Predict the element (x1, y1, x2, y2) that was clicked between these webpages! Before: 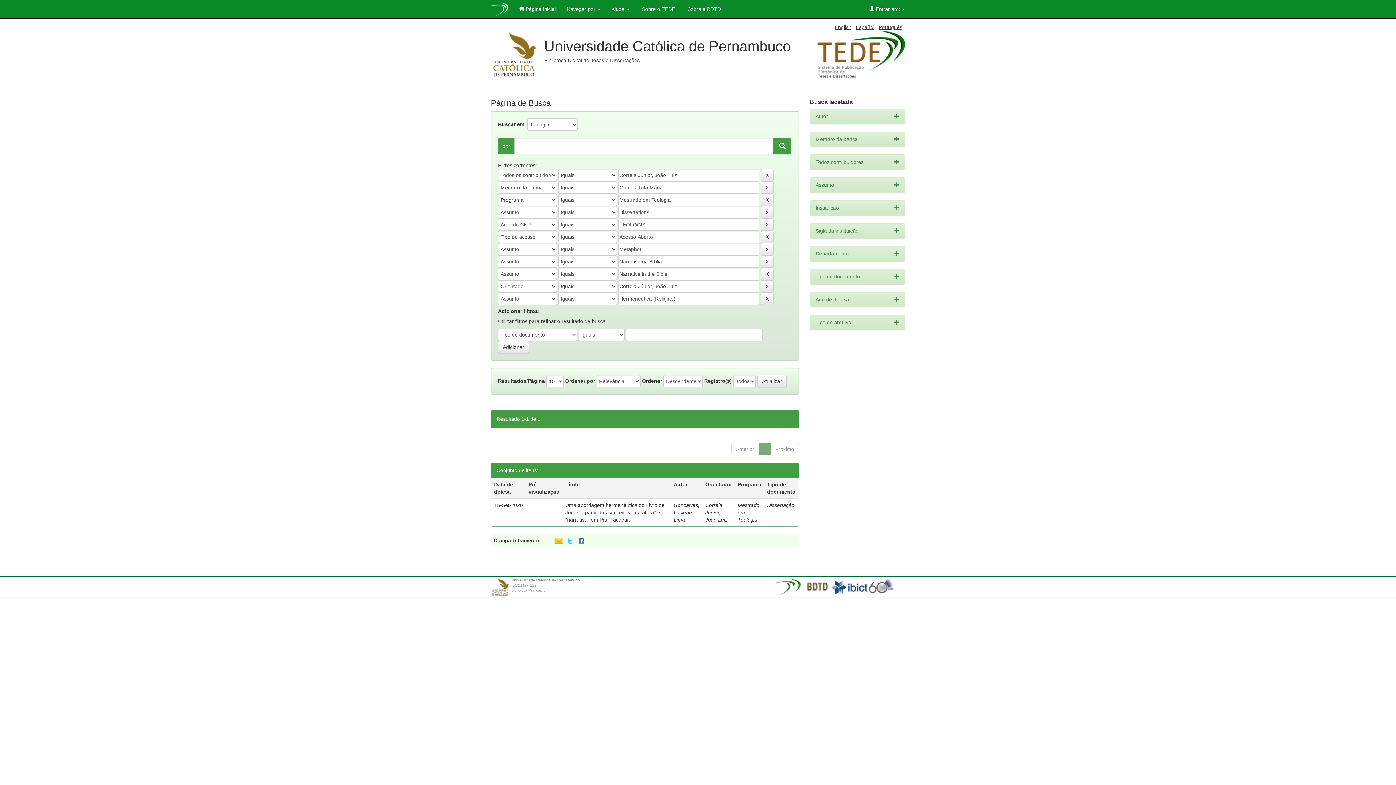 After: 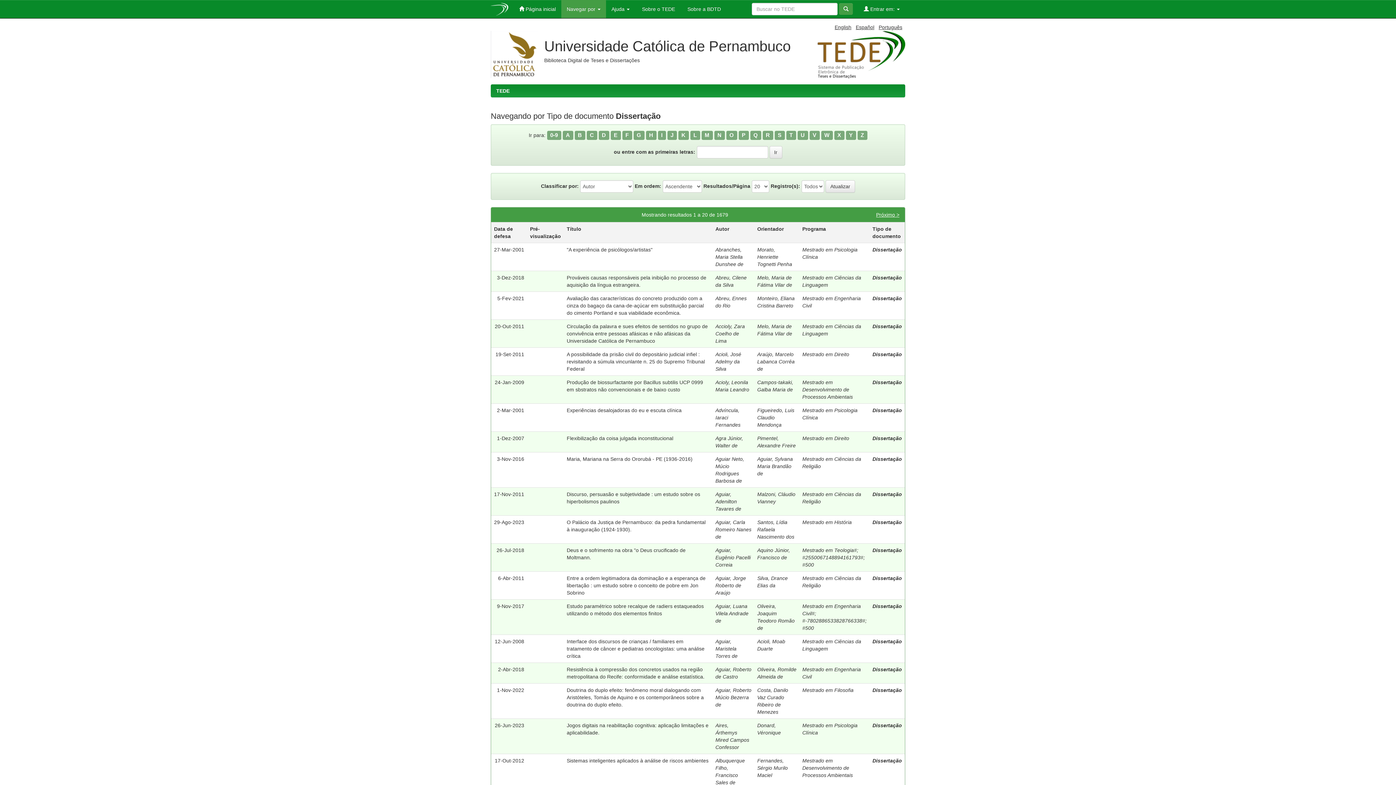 Action: bbox: (767, 502, 794, 508) label: Dissertação